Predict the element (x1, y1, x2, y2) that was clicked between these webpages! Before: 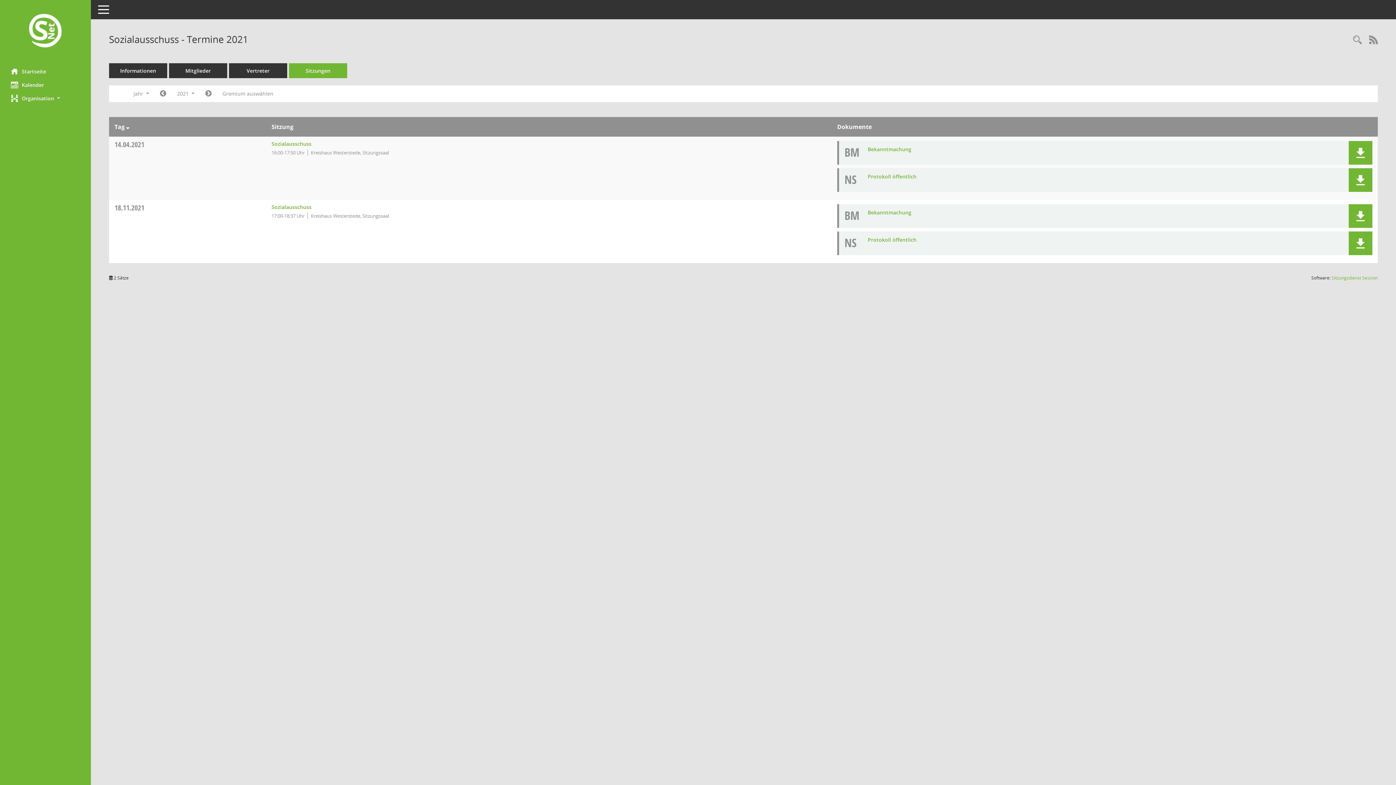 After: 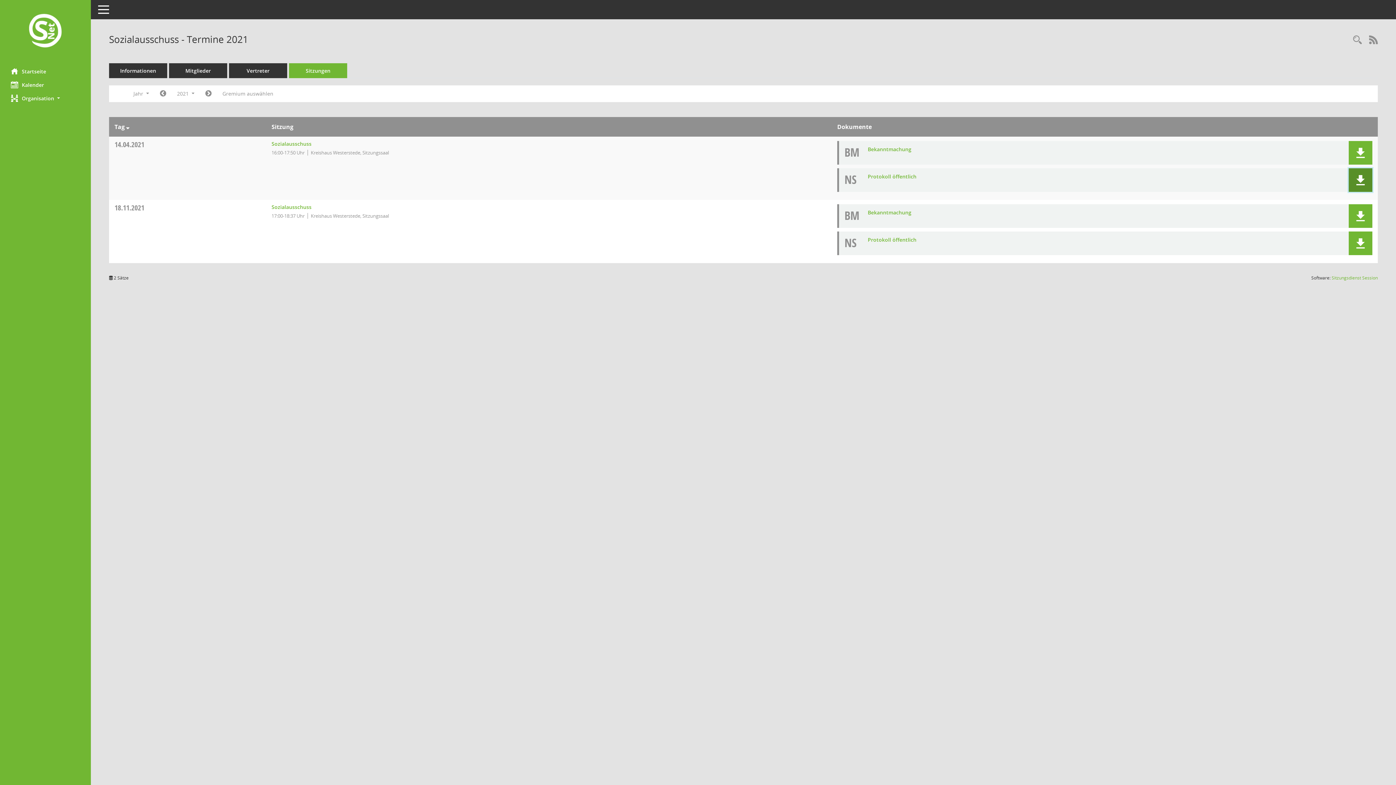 Action: bbox: (1355, 175, 1366, 185)